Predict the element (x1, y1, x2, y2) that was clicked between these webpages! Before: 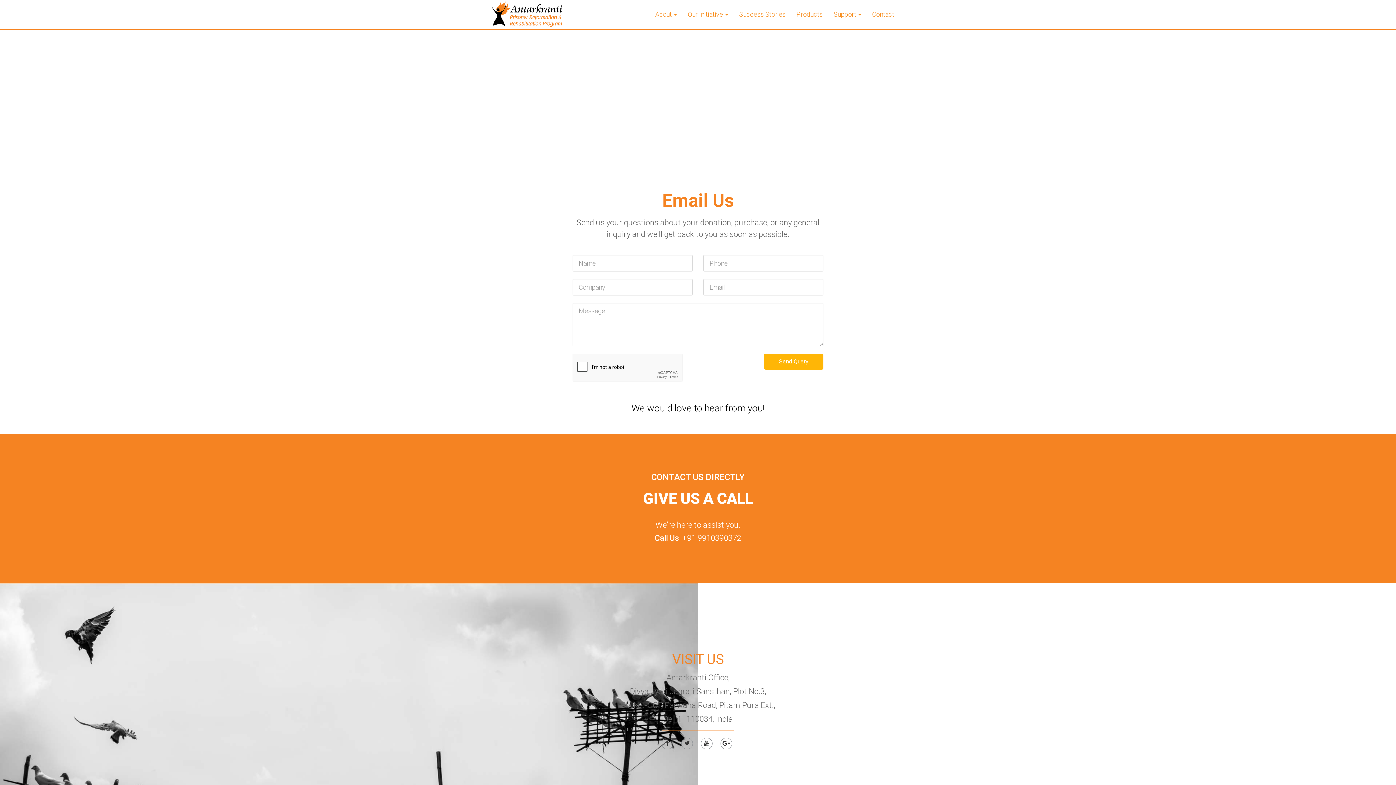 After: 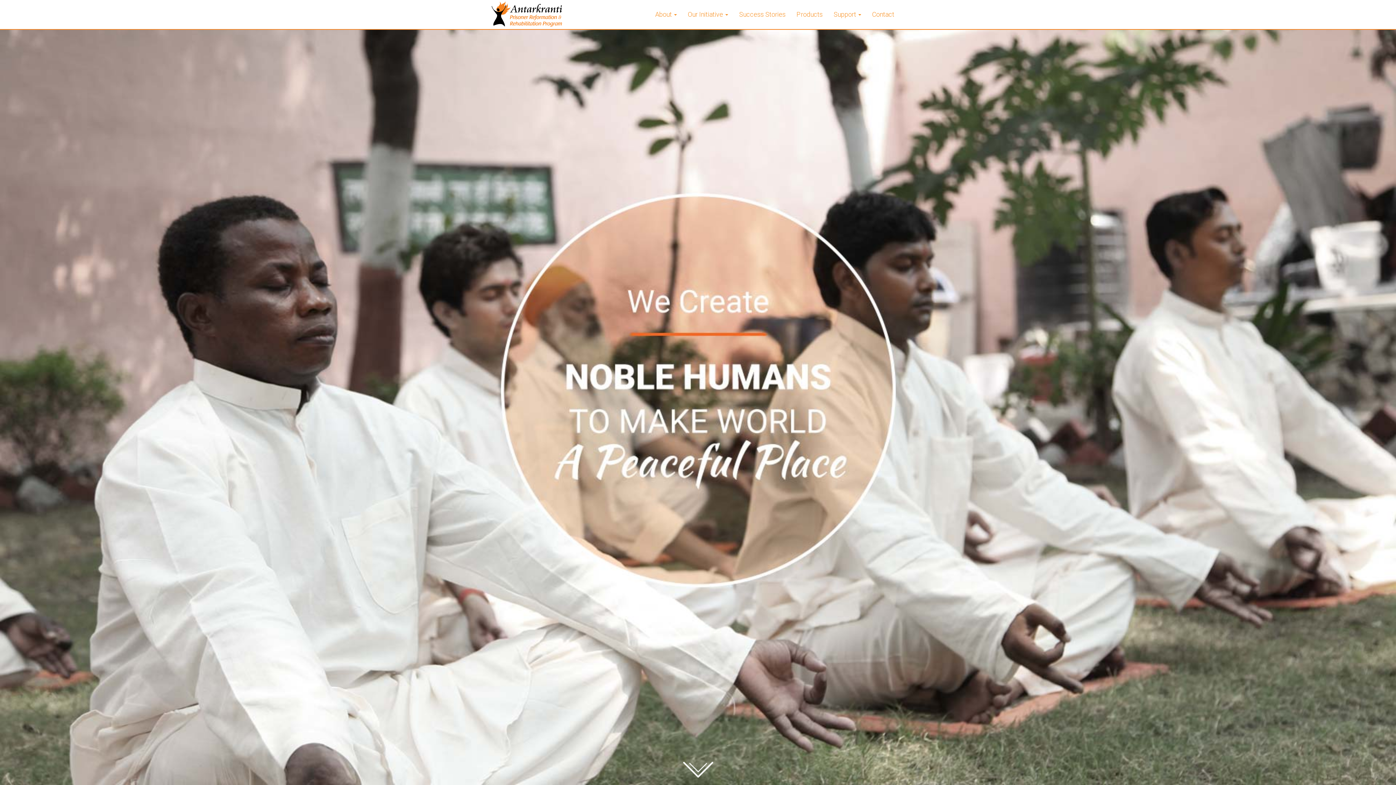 Action: bbox: (733, 0, 791, 29) label: Success Stories